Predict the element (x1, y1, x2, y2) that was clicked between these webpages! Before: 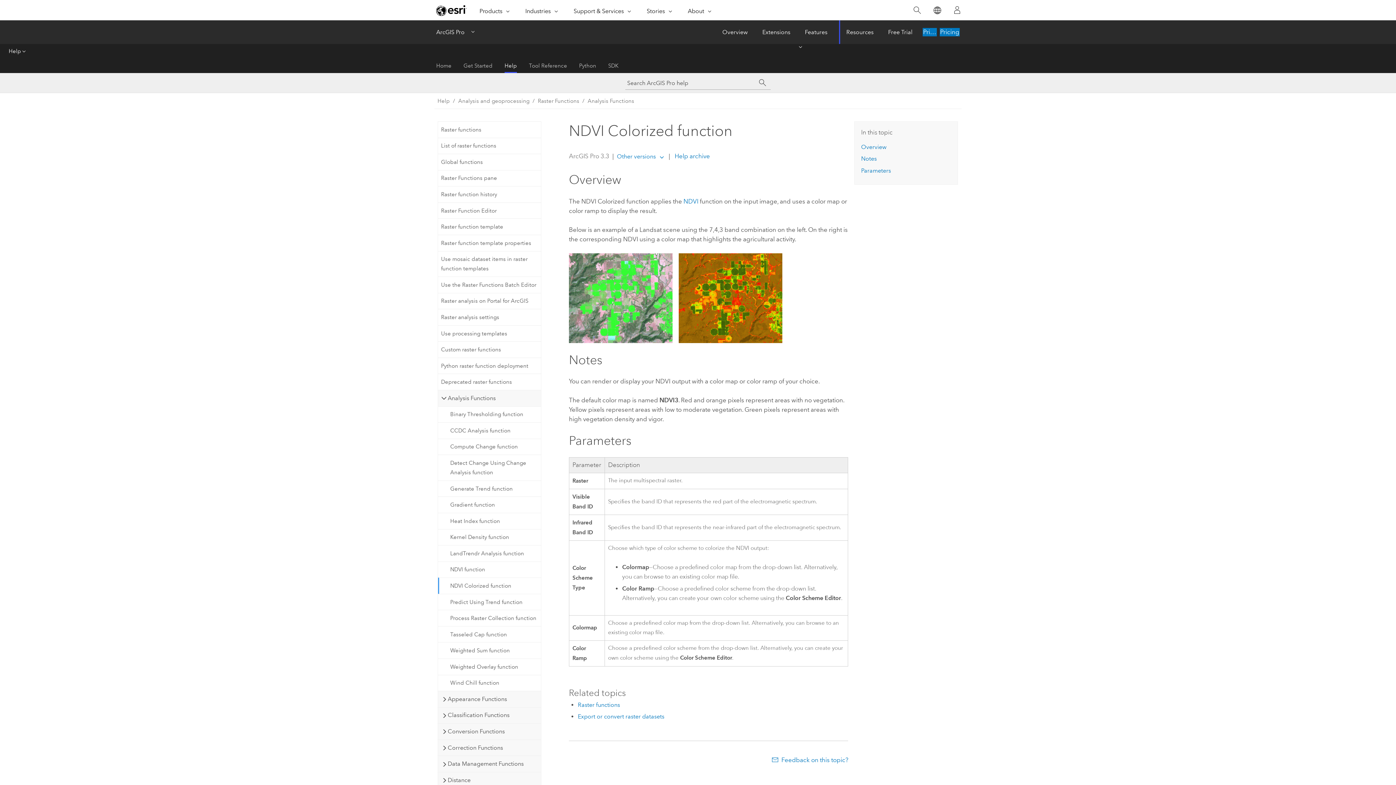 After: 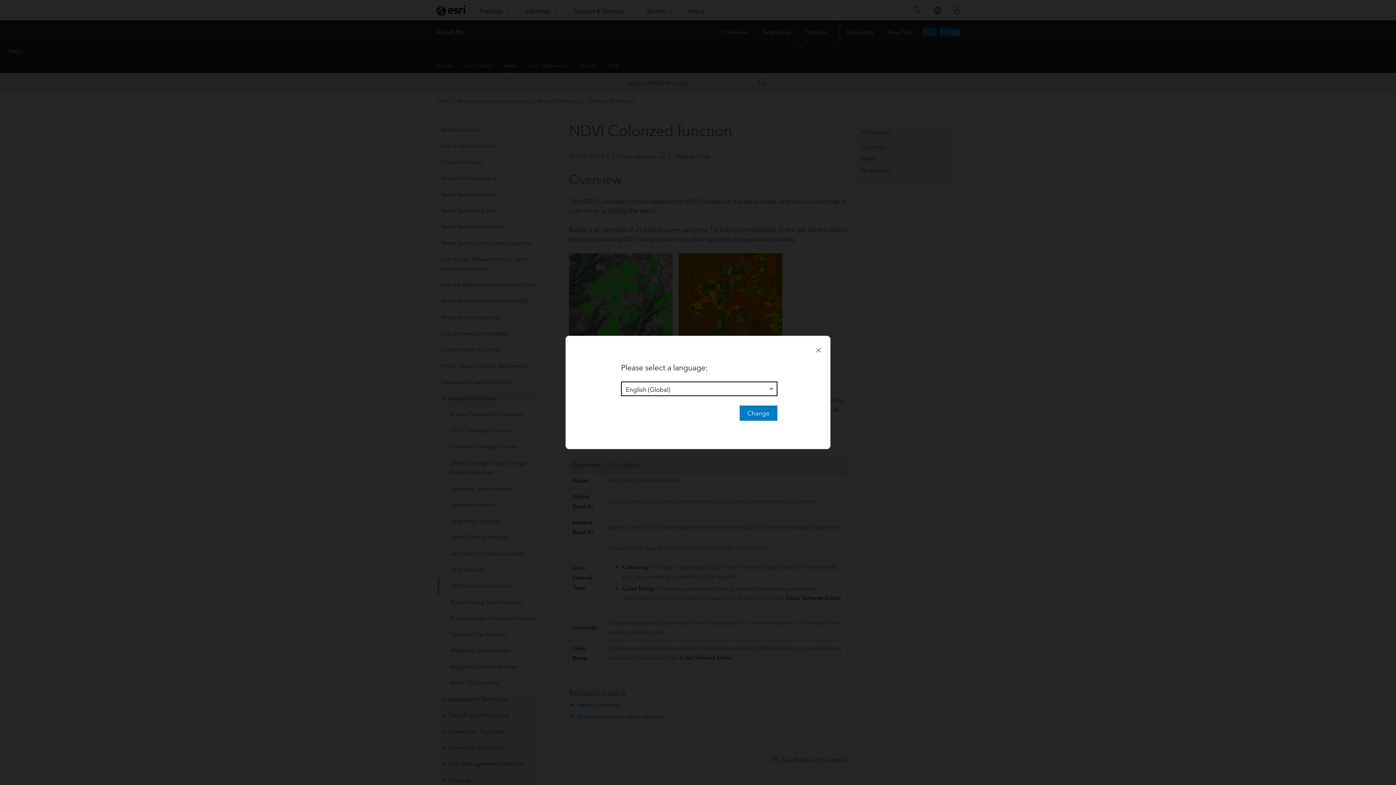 Action: bbox: (927, 0, 947, 20) label: Switch Language